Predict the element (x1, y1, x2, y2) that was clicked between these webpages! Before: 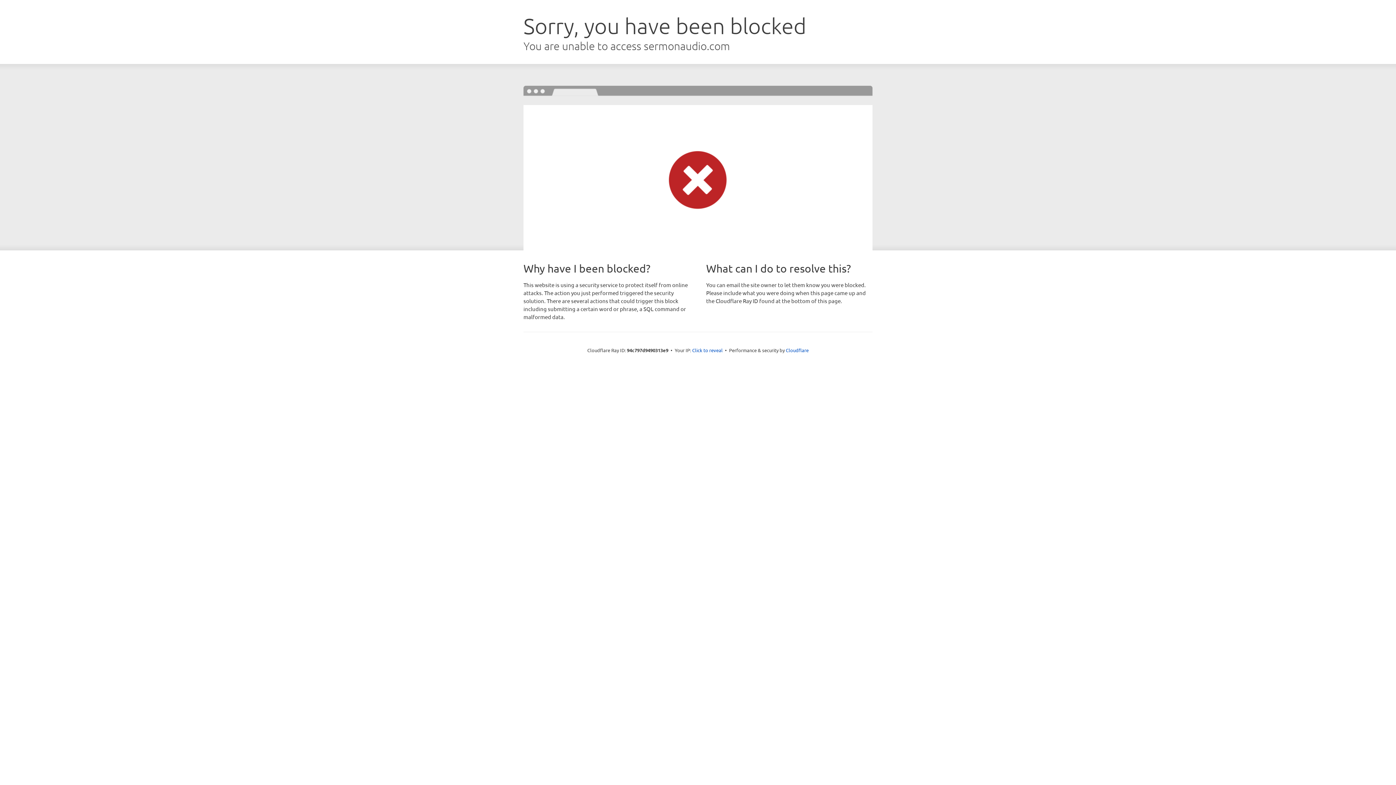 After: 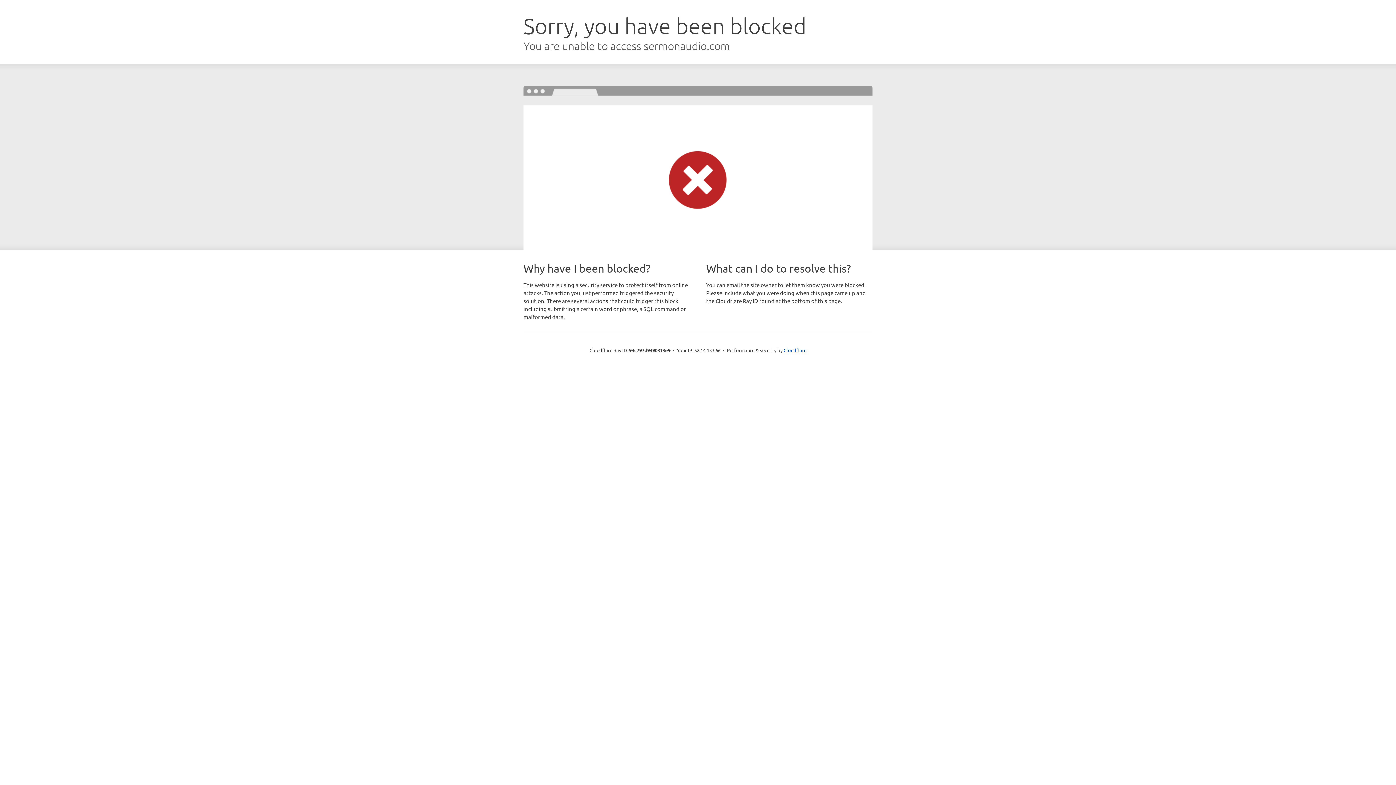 Action: bbox: (692, 346, 722, 353) label: Click to reveal